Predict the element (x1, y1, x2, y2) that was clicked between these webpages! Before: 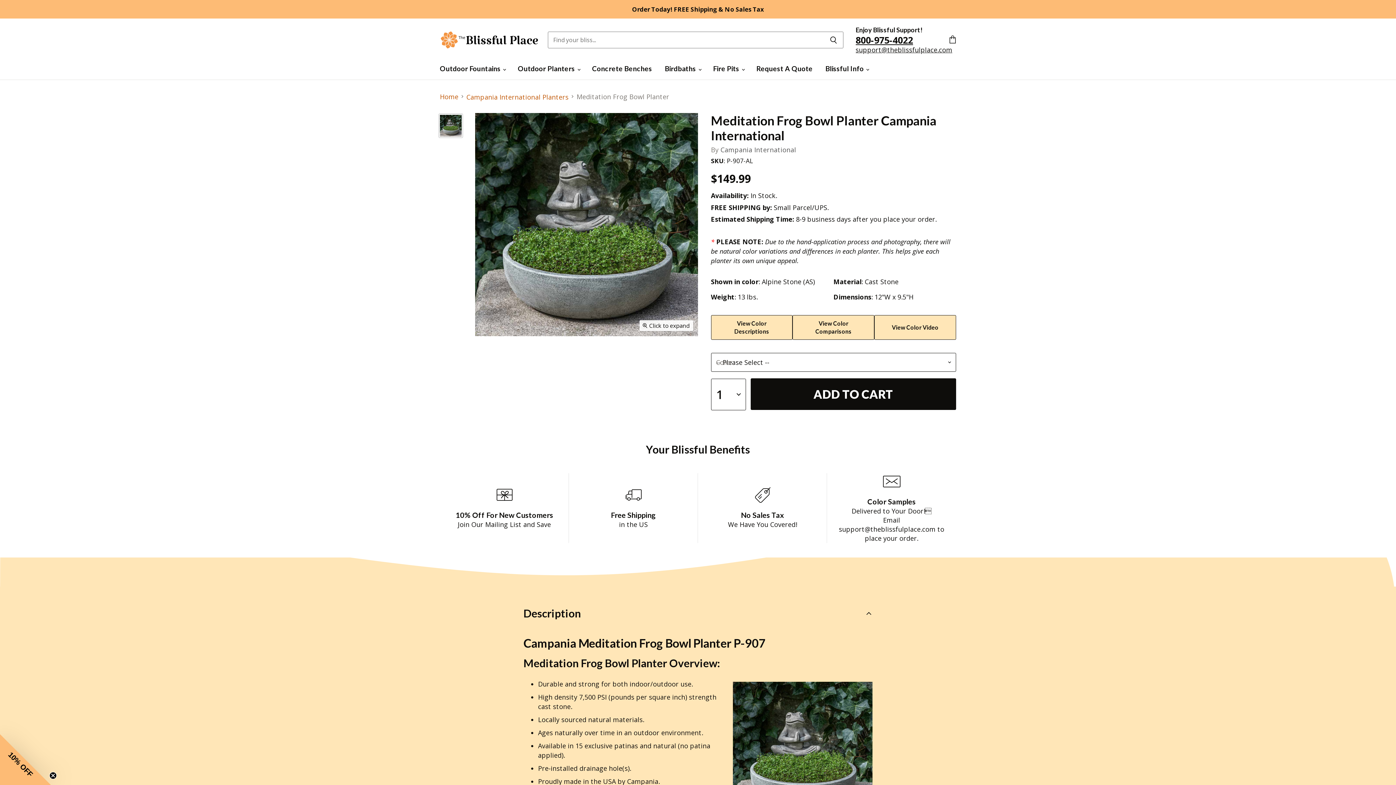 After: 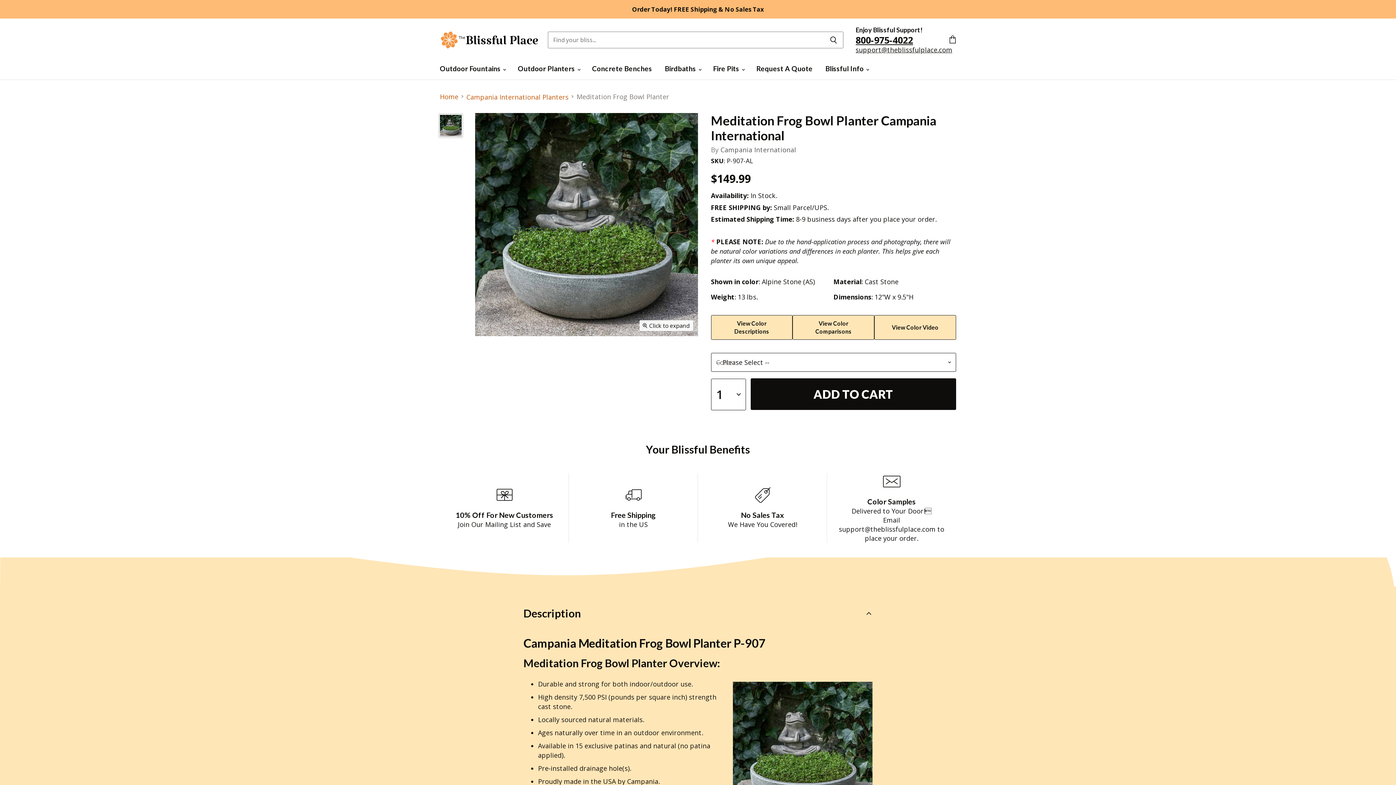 Action: label: Close teaser bbox: (49, 772, 56, 779)